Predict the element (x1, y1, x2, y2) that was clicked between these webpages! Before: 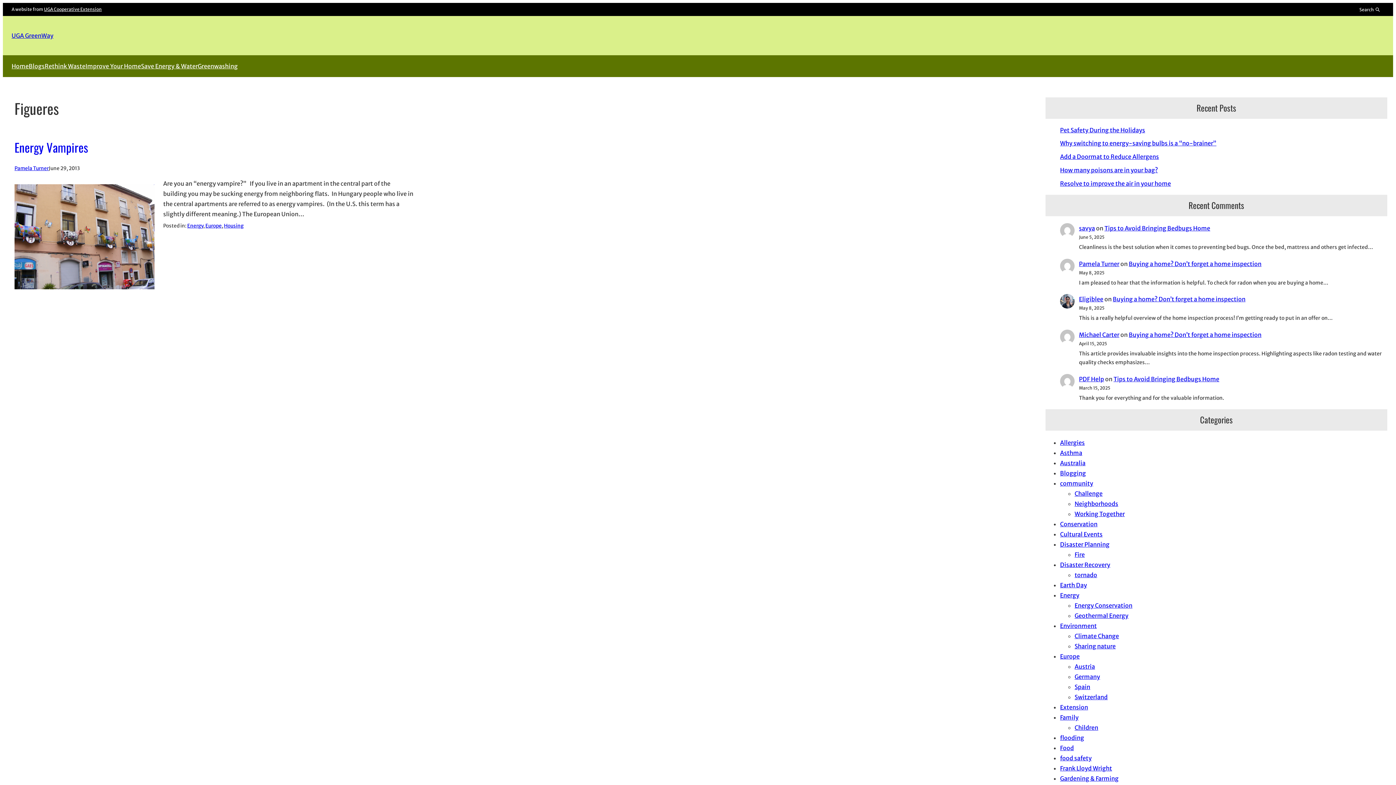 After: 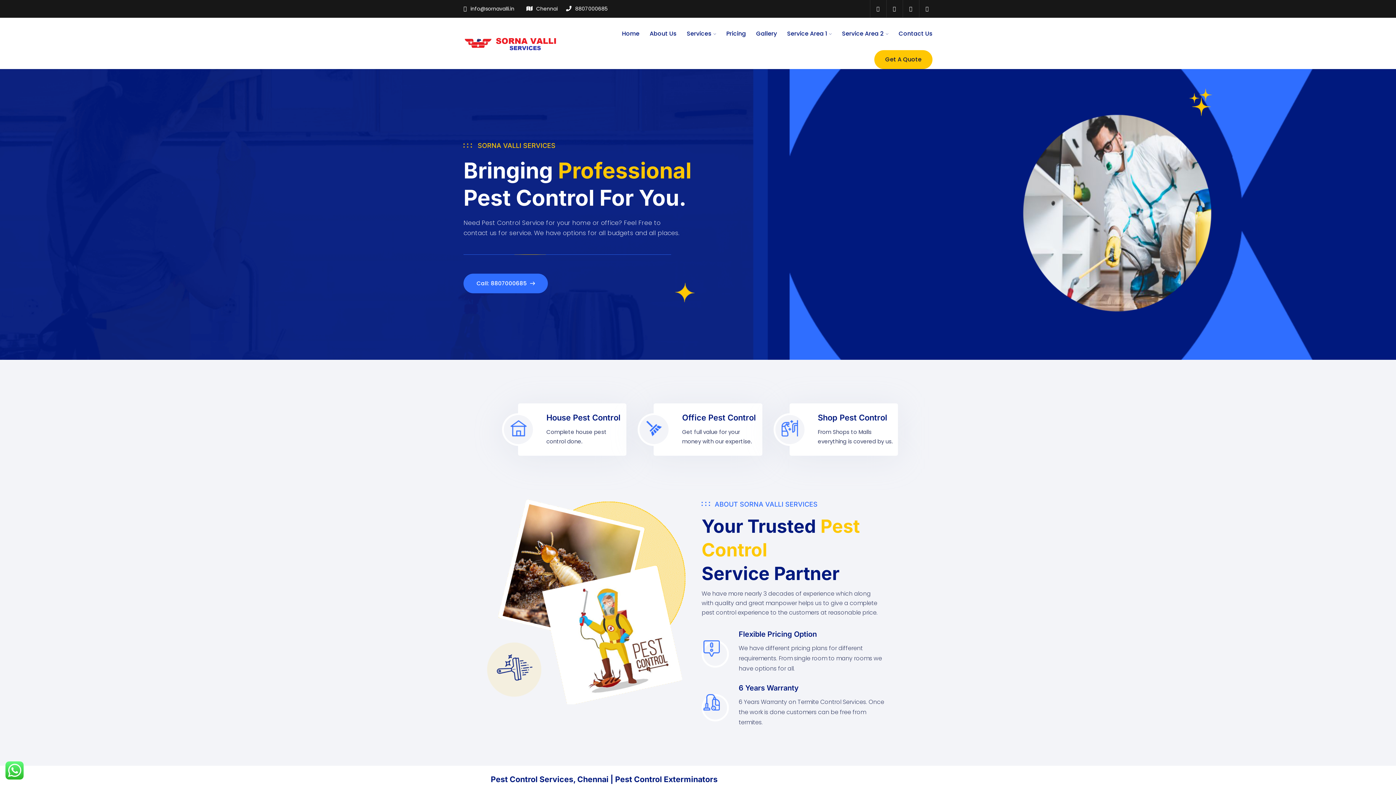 Action: bbox: (1079, 224, 1095, 232) label: savya